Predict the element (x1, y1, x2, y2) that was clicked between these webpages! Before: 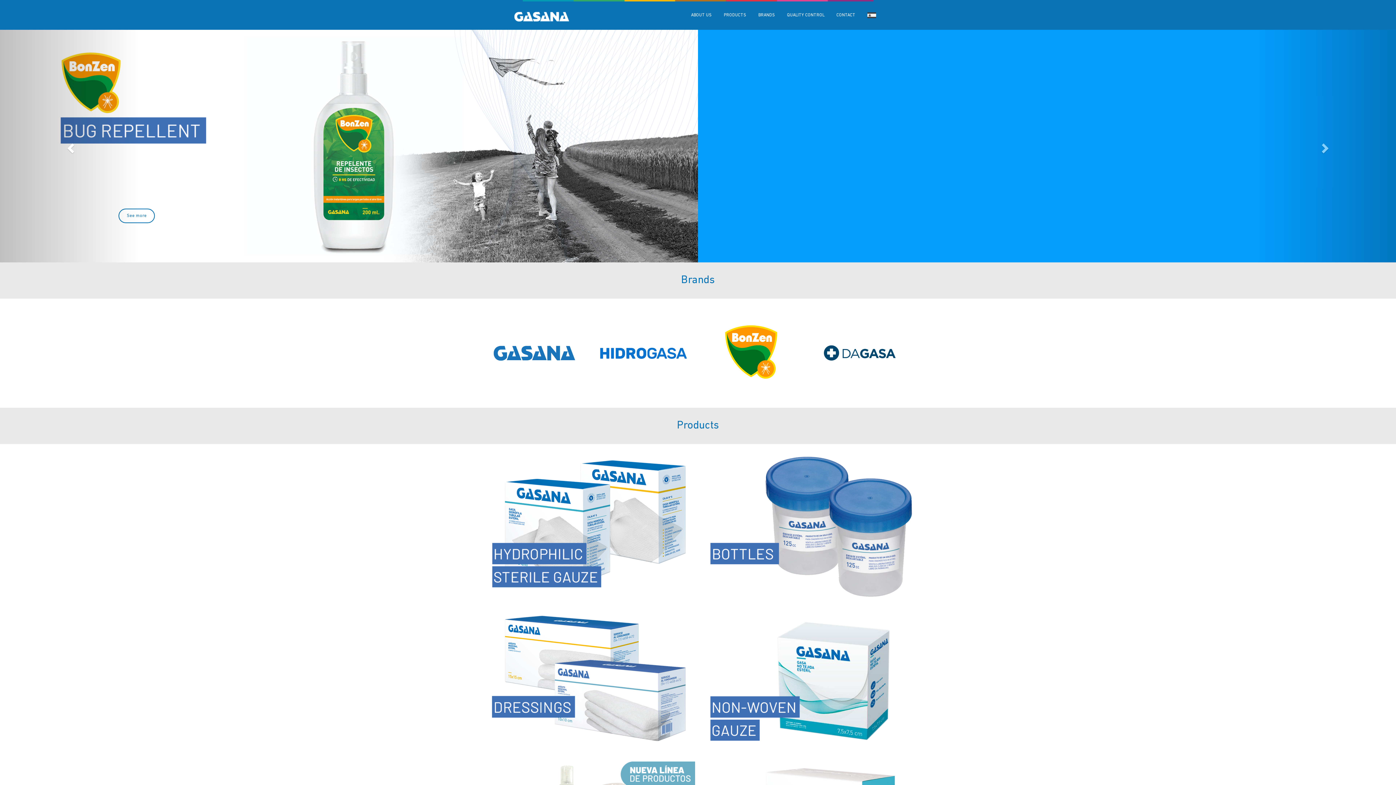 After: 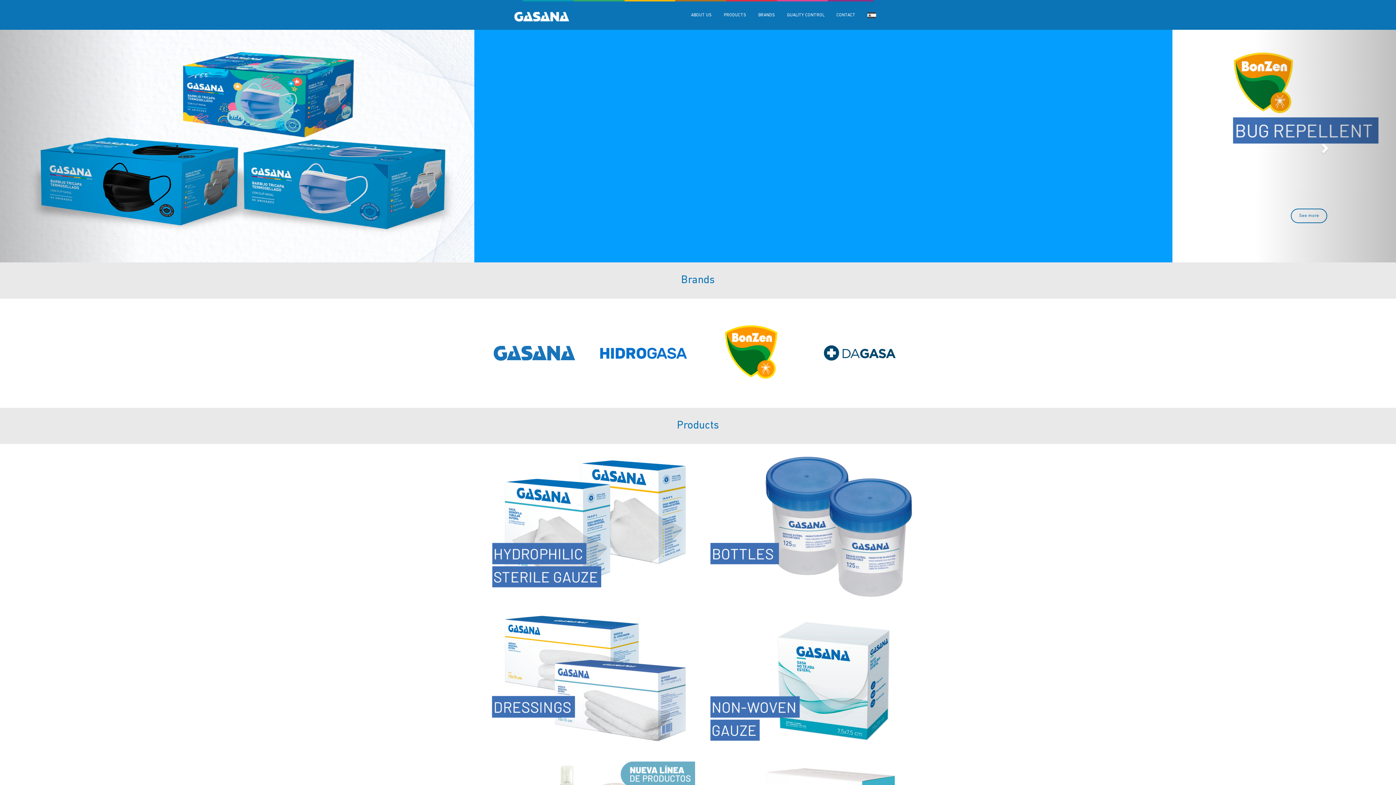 Action: bbox: (807, 317, 916, 389)